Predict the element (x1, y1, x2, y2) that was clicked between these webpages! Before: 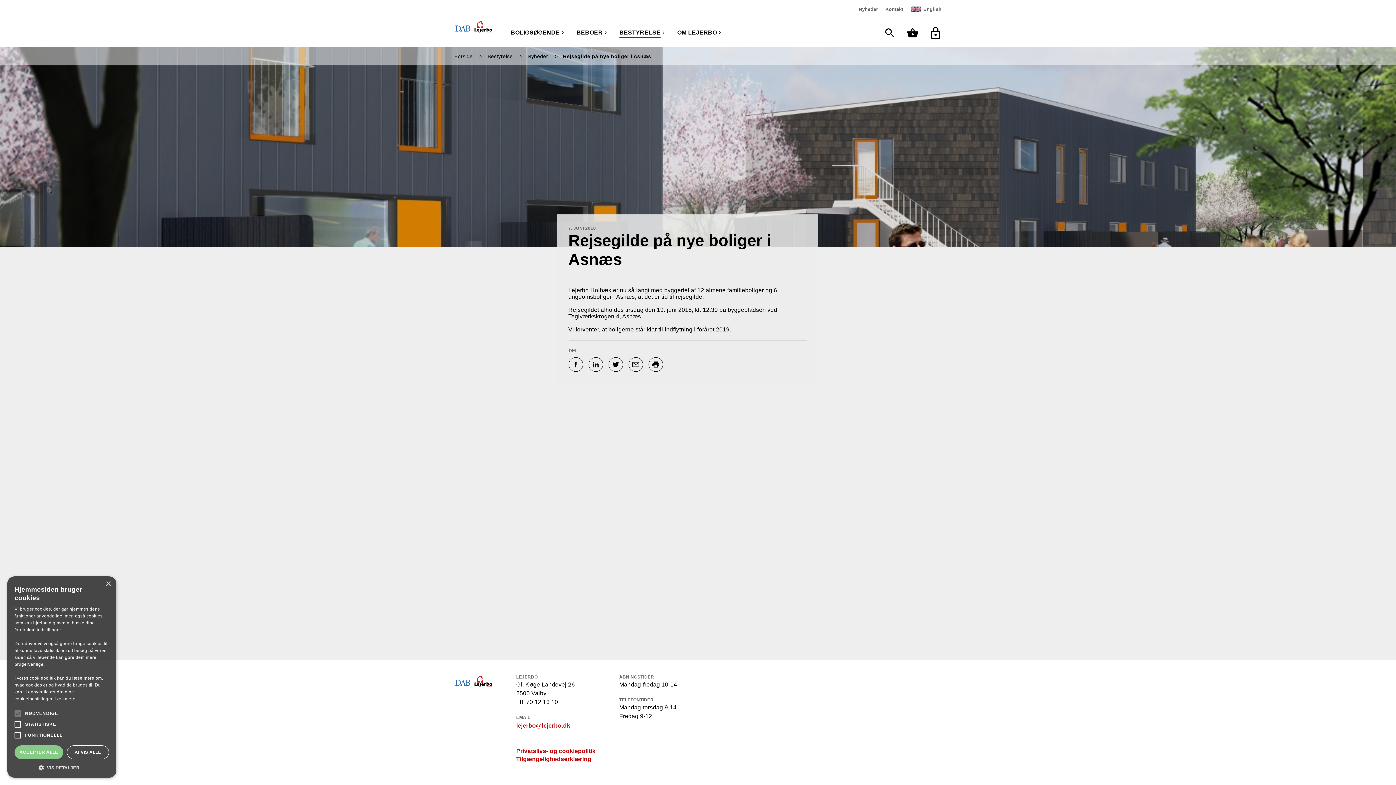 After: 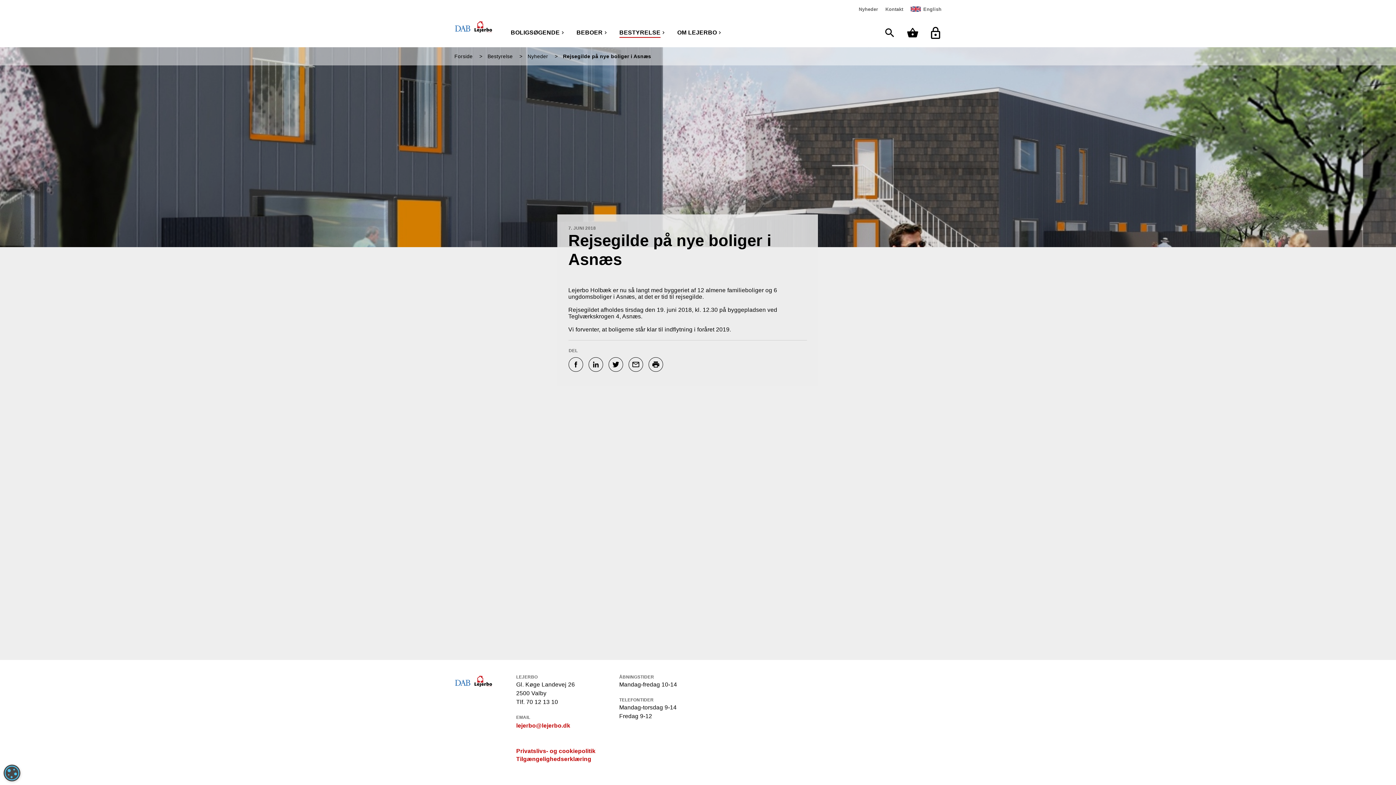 Action: label: AFVIS ALLE bbox: (66, 745, 109, 759)